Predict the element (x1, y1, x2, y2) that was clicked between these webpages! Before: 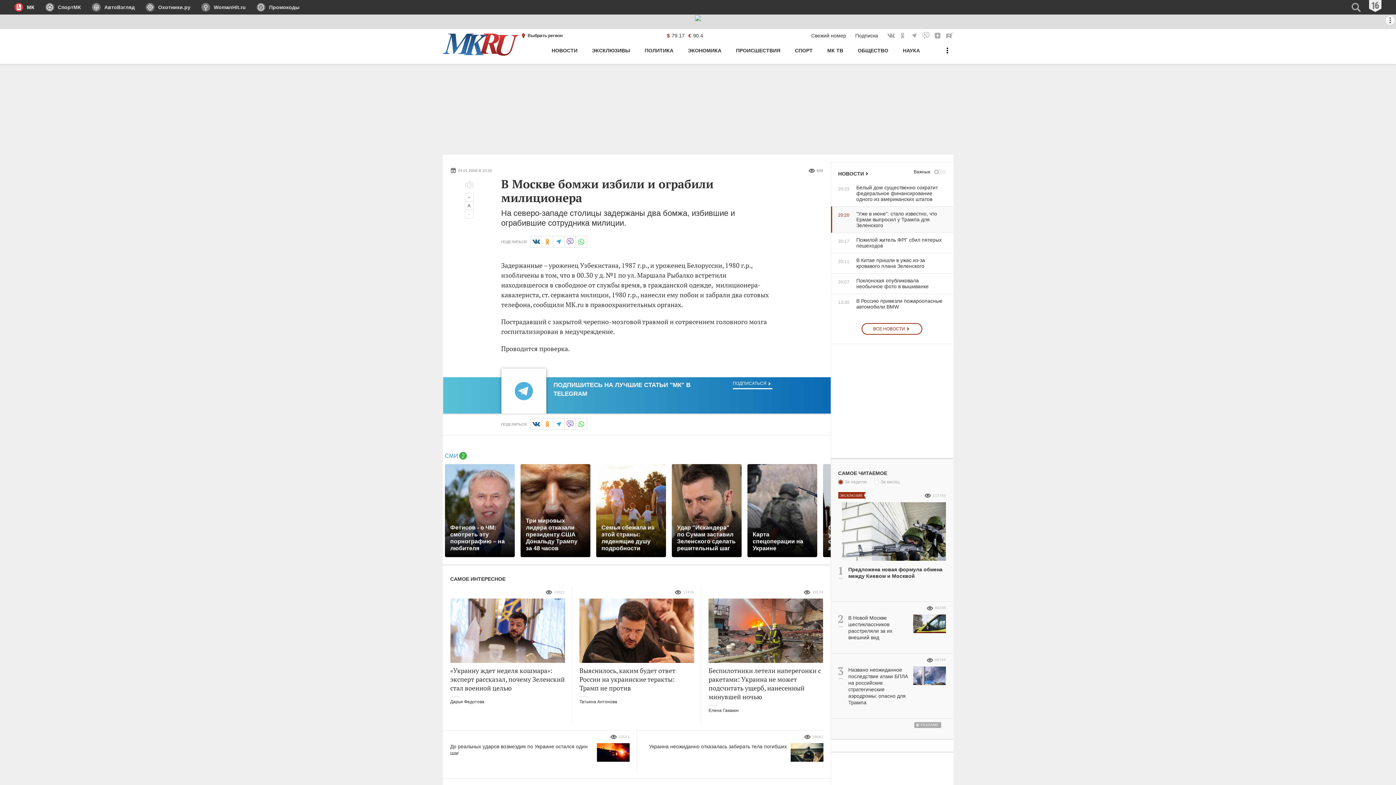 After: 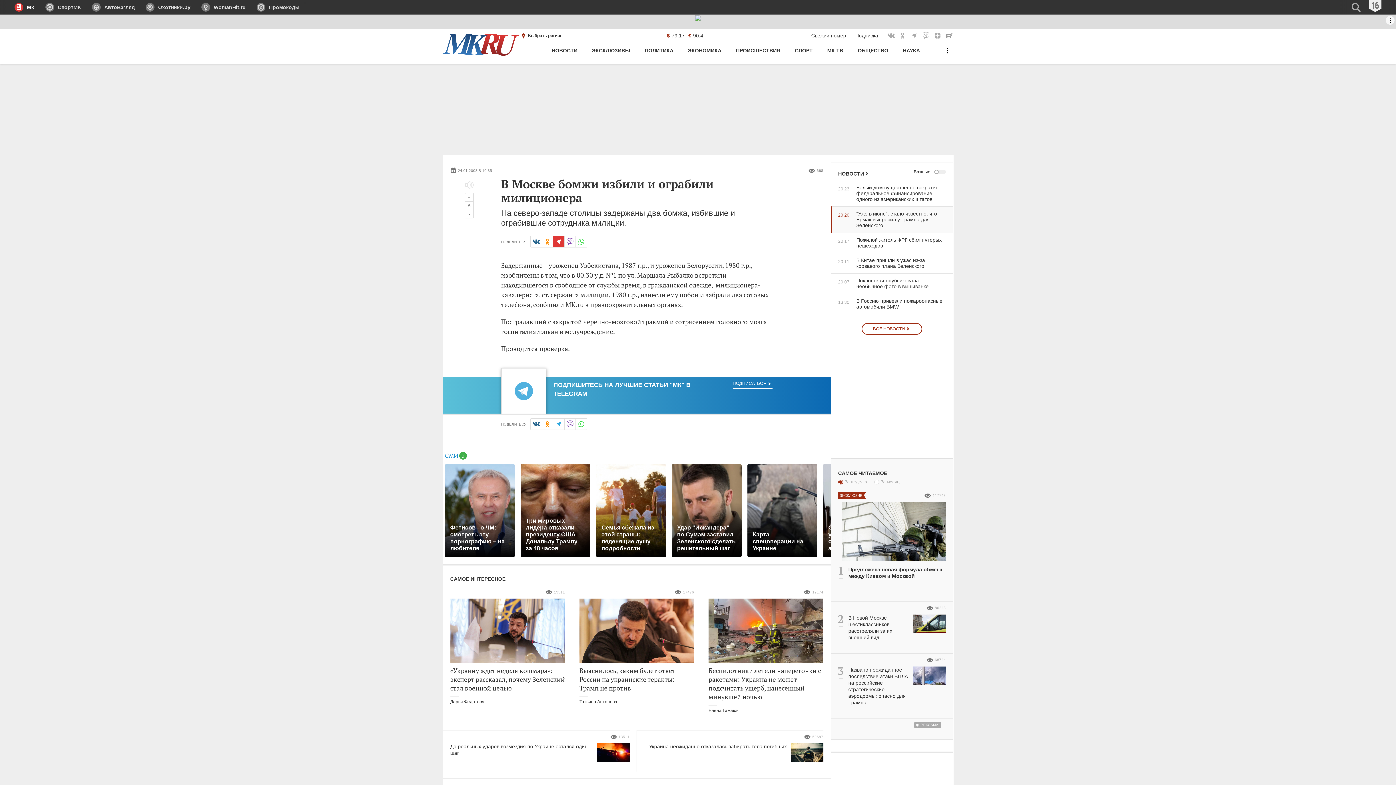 Action: bbox: (552, 236, 564, 247) label: в Telegram